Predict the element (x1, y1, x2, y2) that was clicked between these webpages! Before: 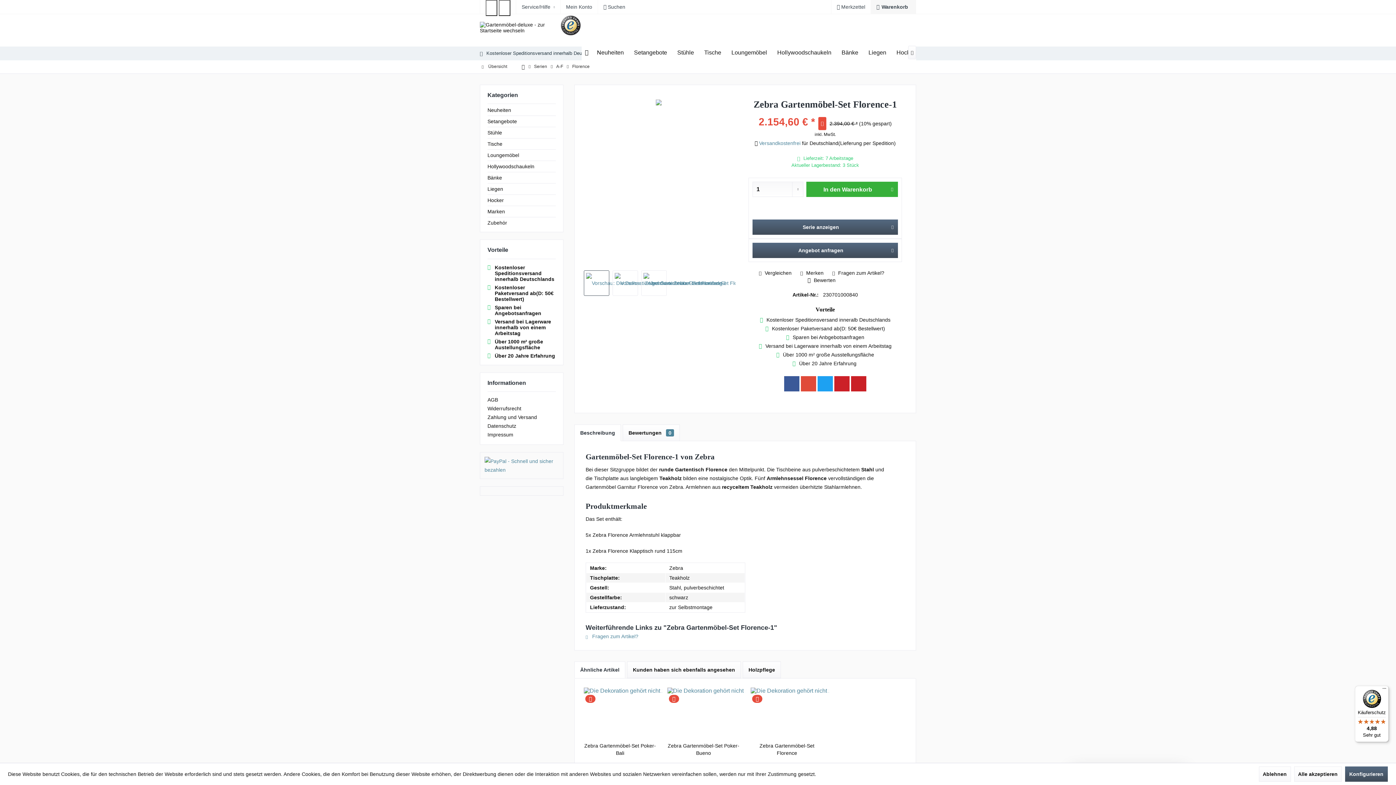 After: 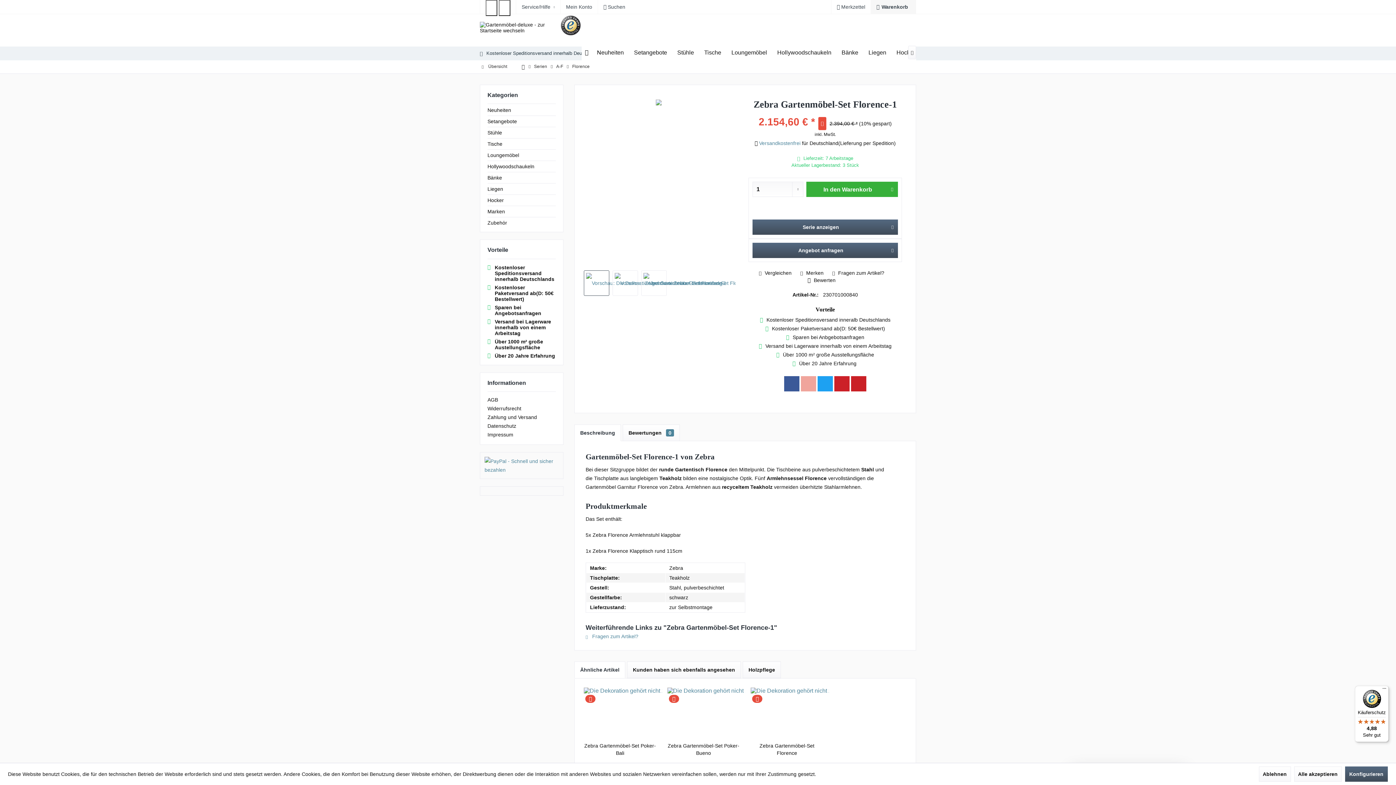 Action: label: Google+ bbox: (801, 376, 816, 391)